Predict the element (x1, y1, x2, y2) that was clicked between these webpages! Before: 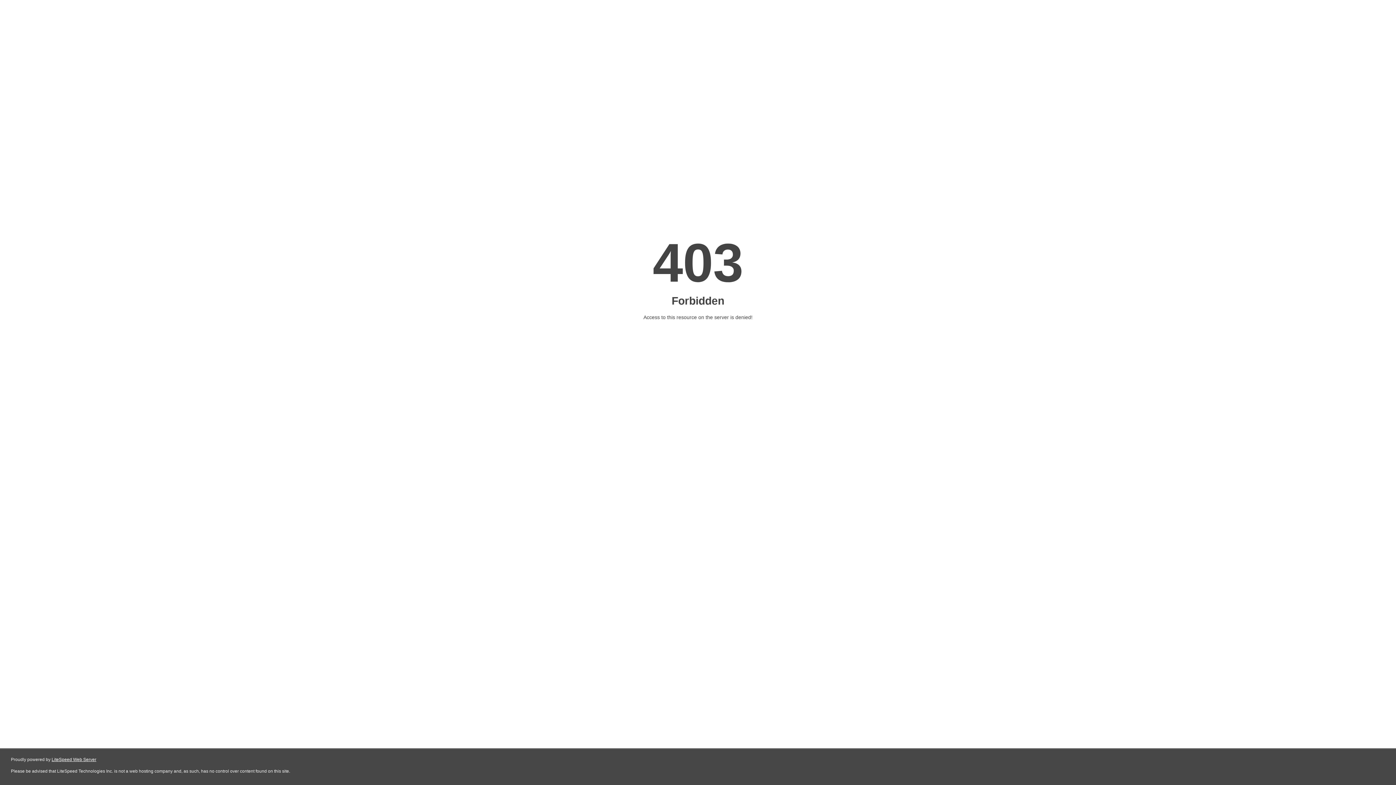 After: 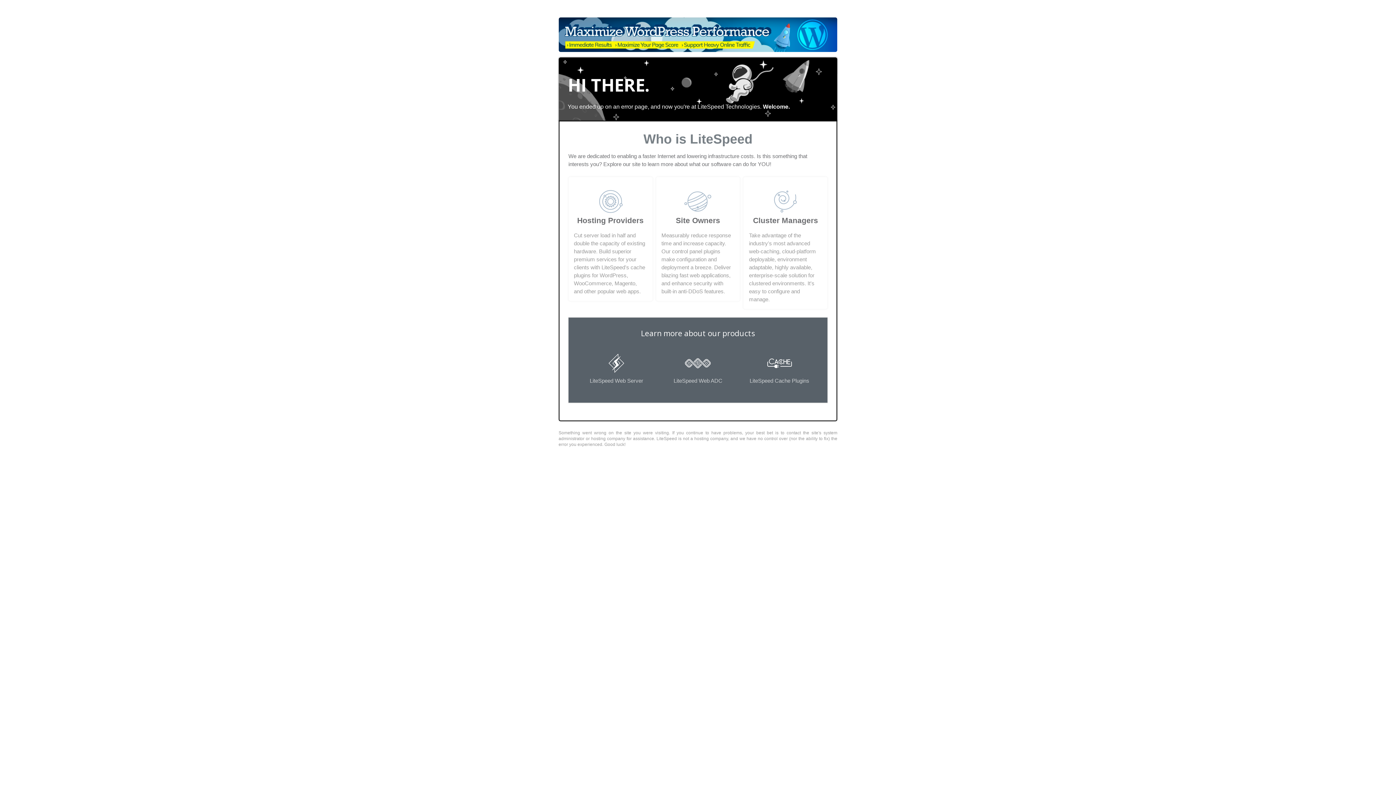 Action: bbox: (51, 757, 96, 762) label: LiteSpeed Web Server